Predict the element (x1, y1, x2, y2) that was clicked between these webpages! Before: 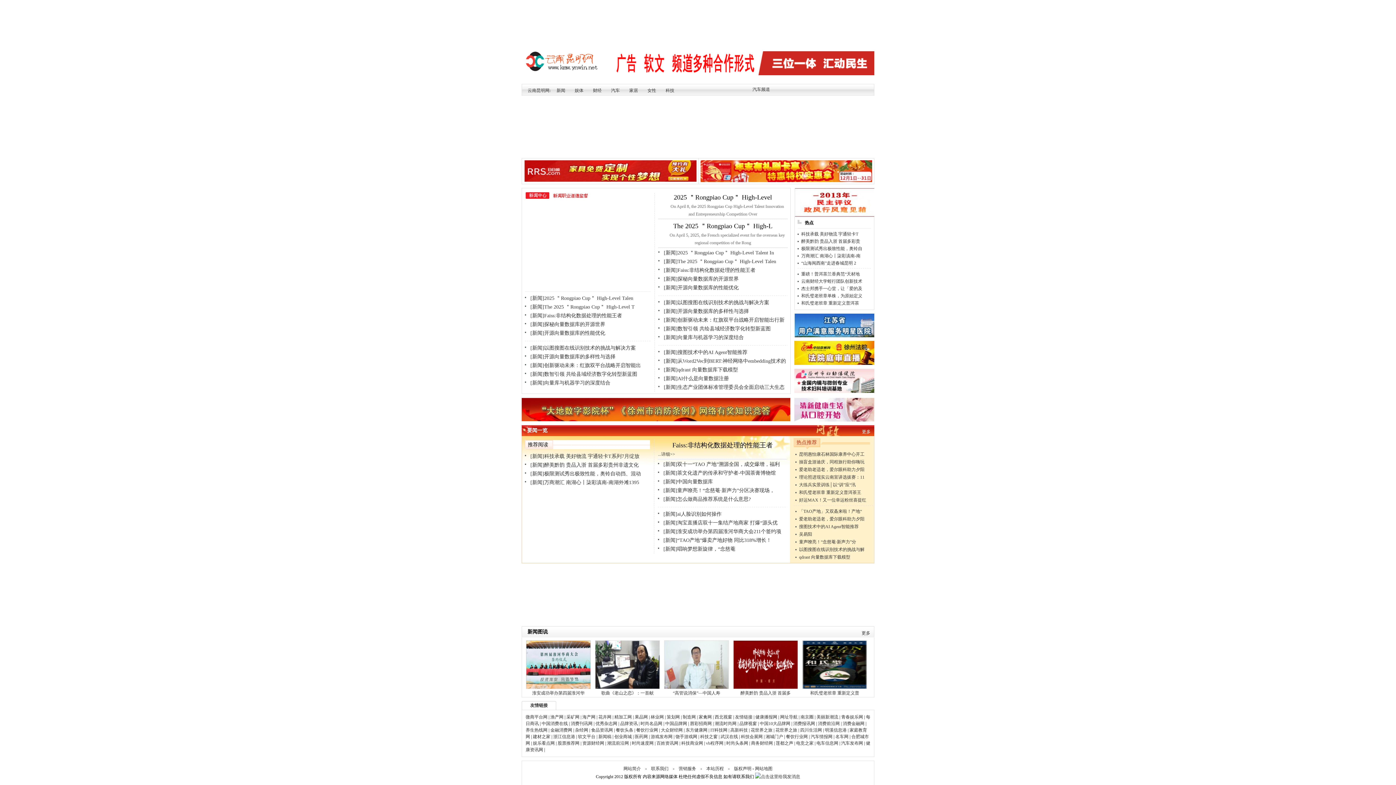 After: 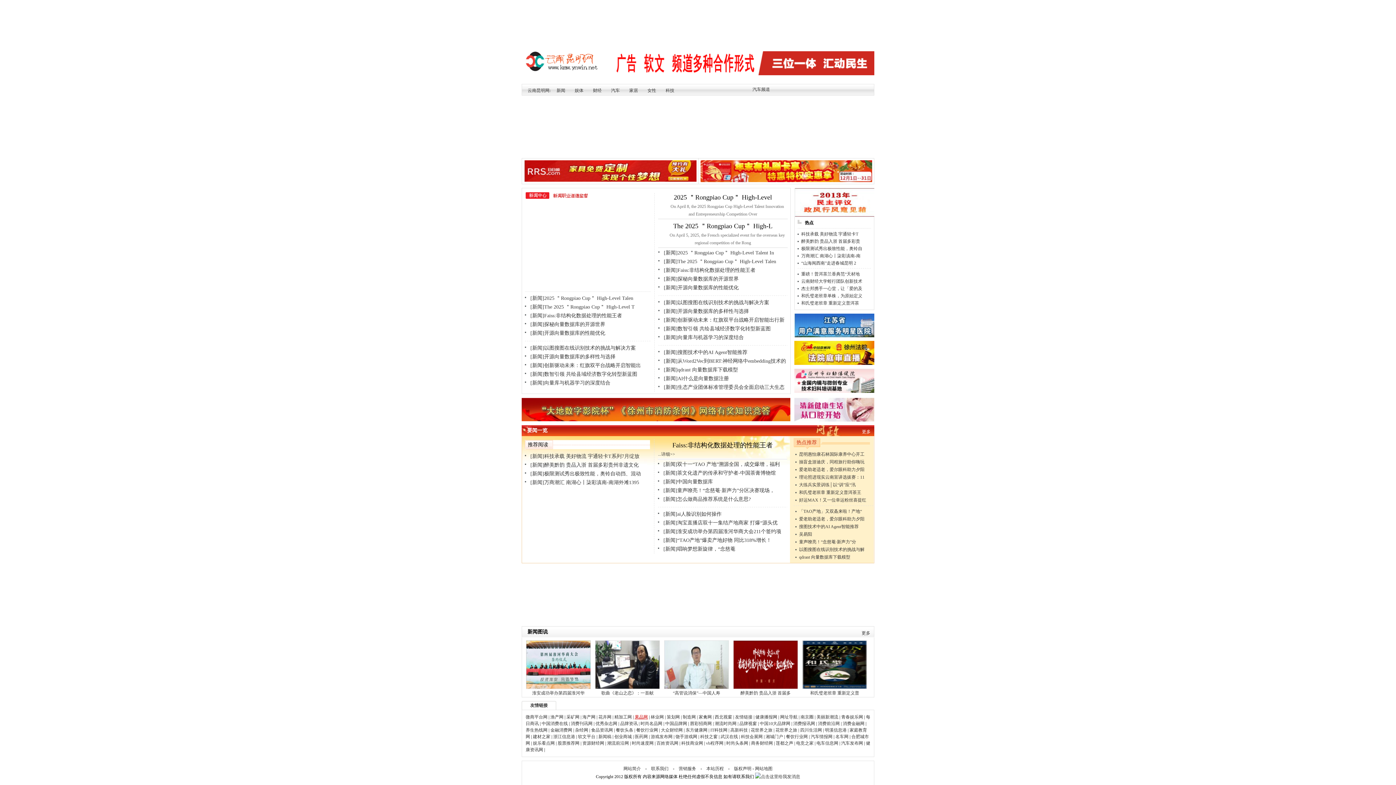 Action: bbox: (634, 714, 648, 720) label: 果品网